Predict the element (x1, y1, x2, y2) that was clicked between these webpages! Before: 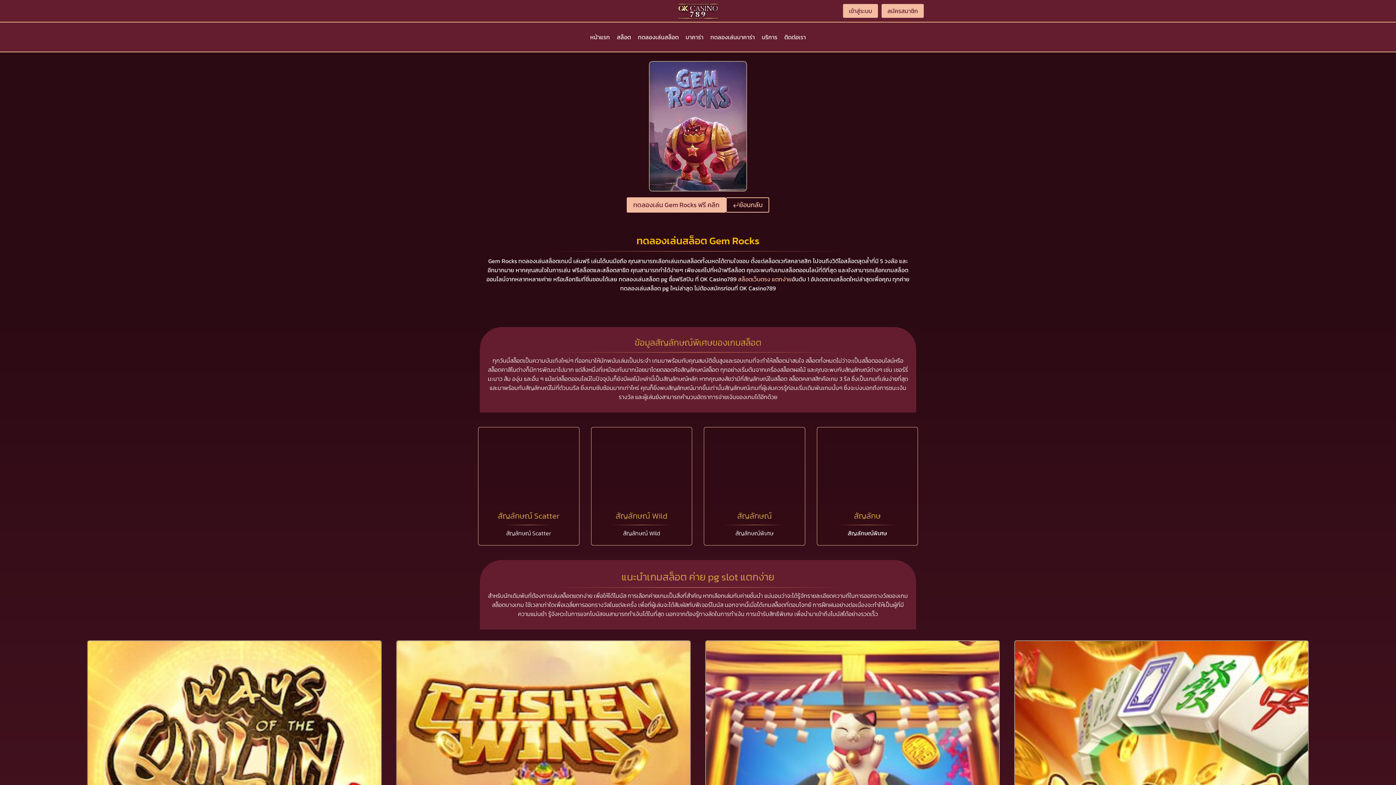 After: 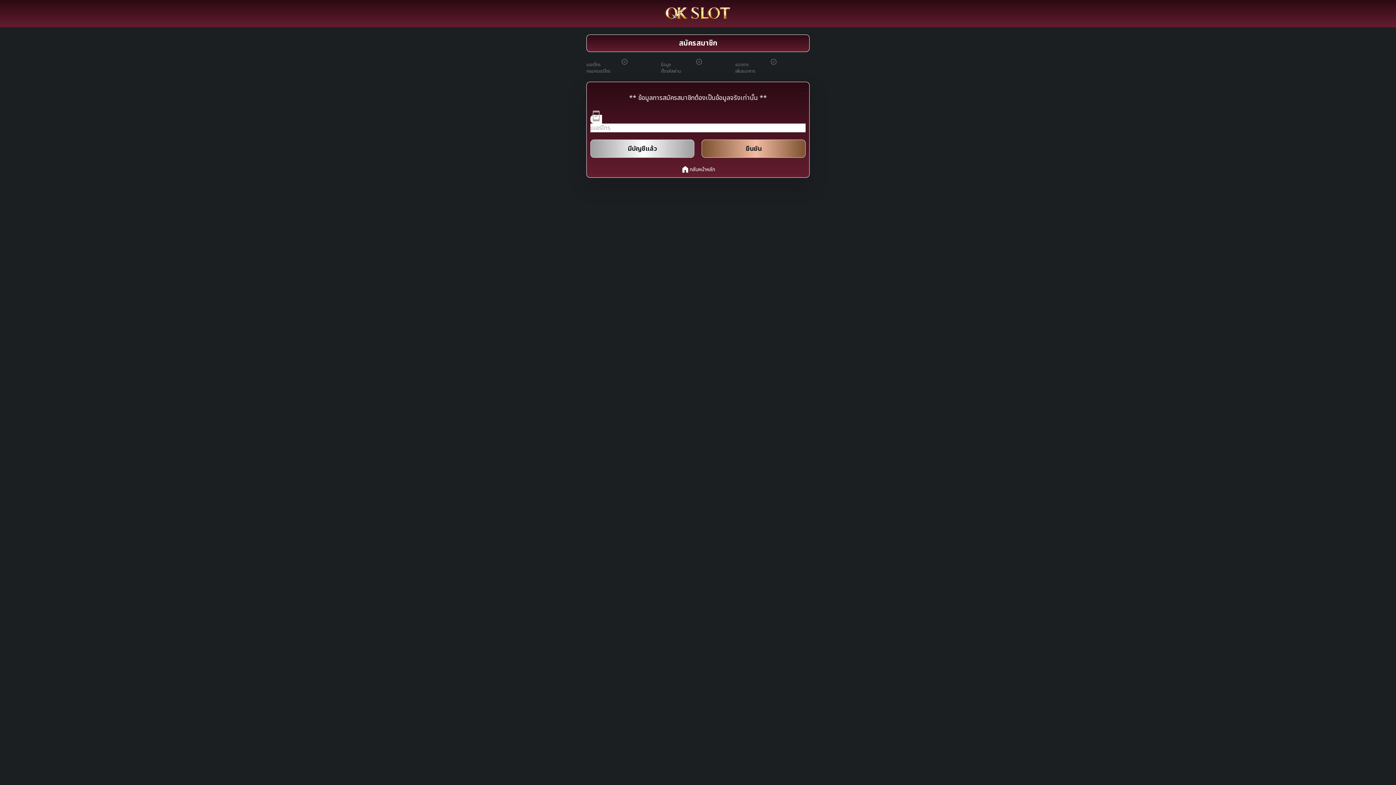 Action: bbox: (881, 4, 924, 17) label: สมัครสมาชิก